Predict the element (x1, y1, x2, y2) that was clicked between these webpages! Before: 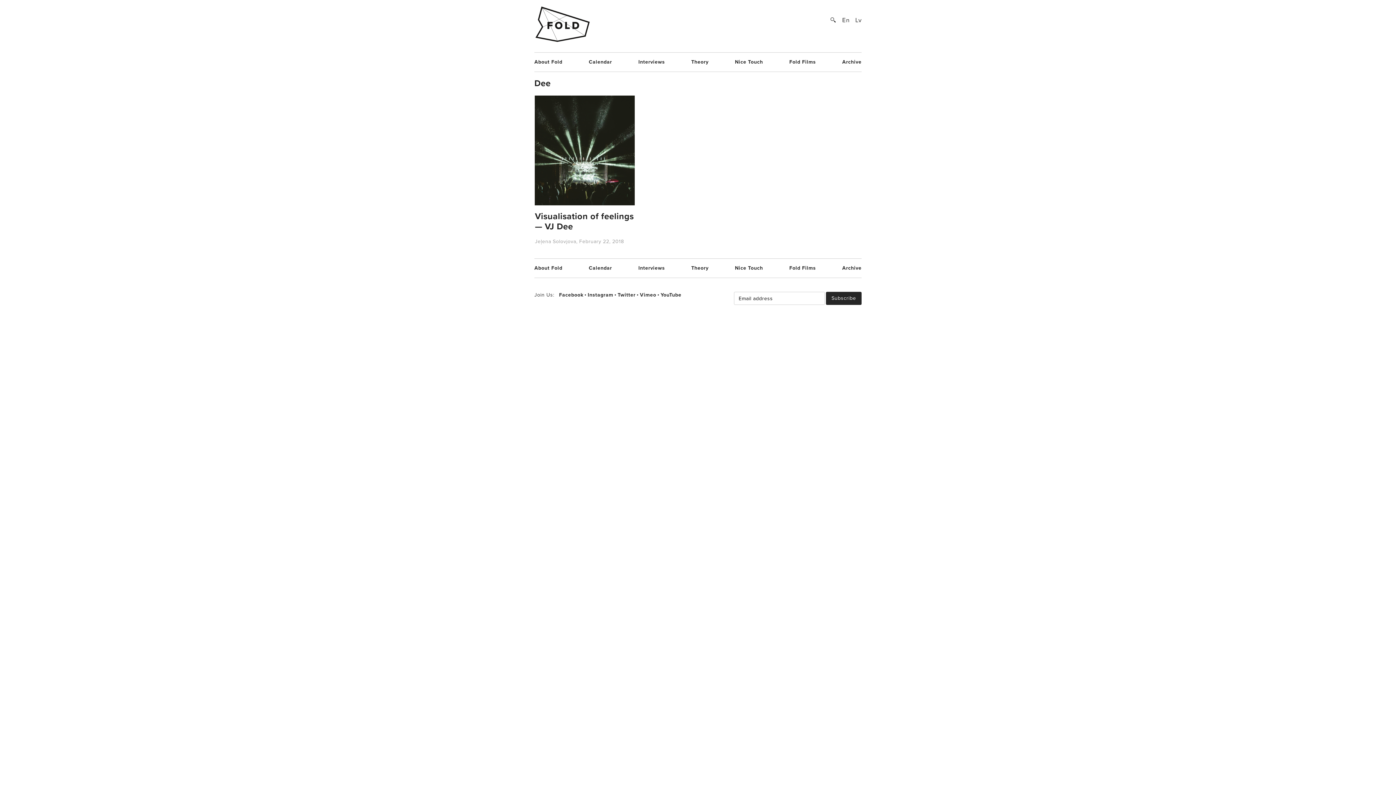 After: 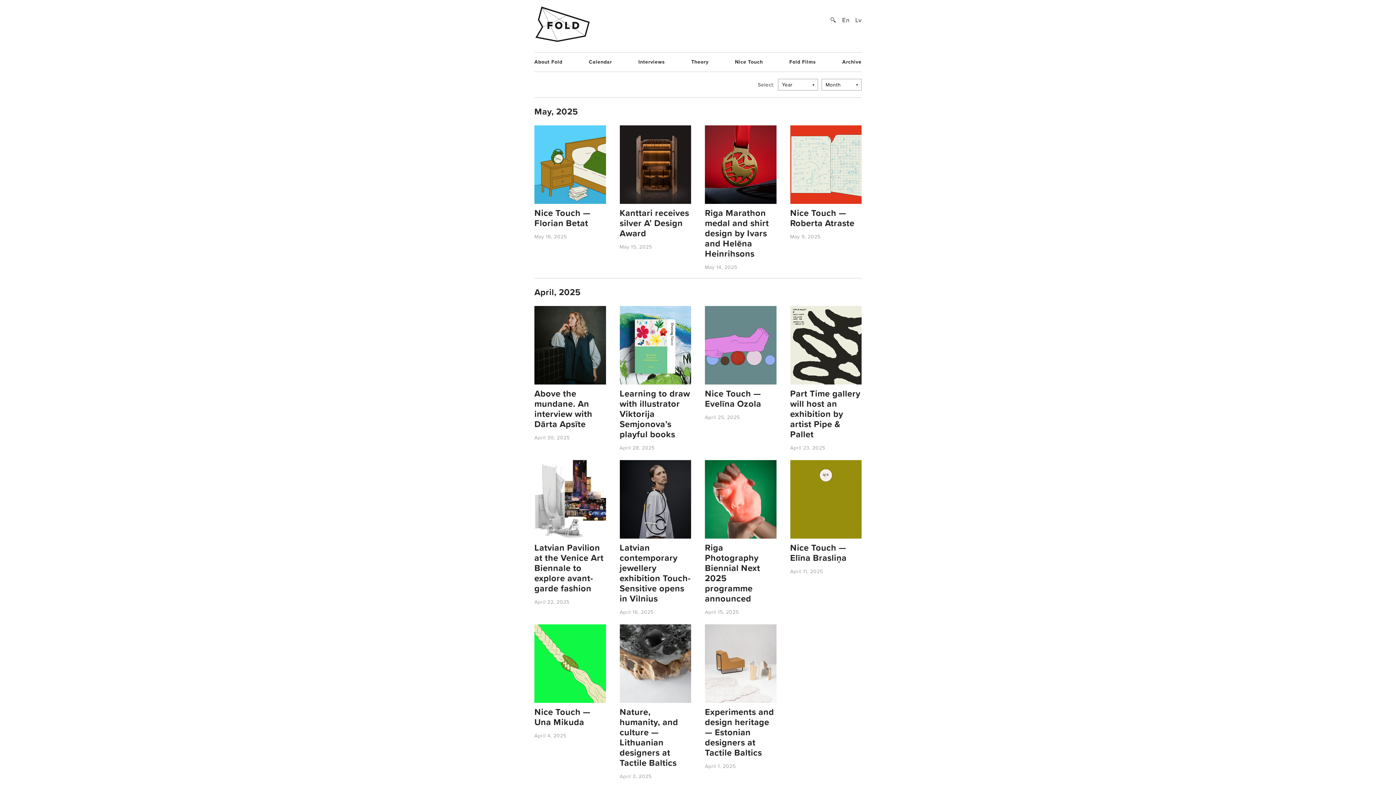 Action: bbox: (842, 58, 861, 65) label: Archive